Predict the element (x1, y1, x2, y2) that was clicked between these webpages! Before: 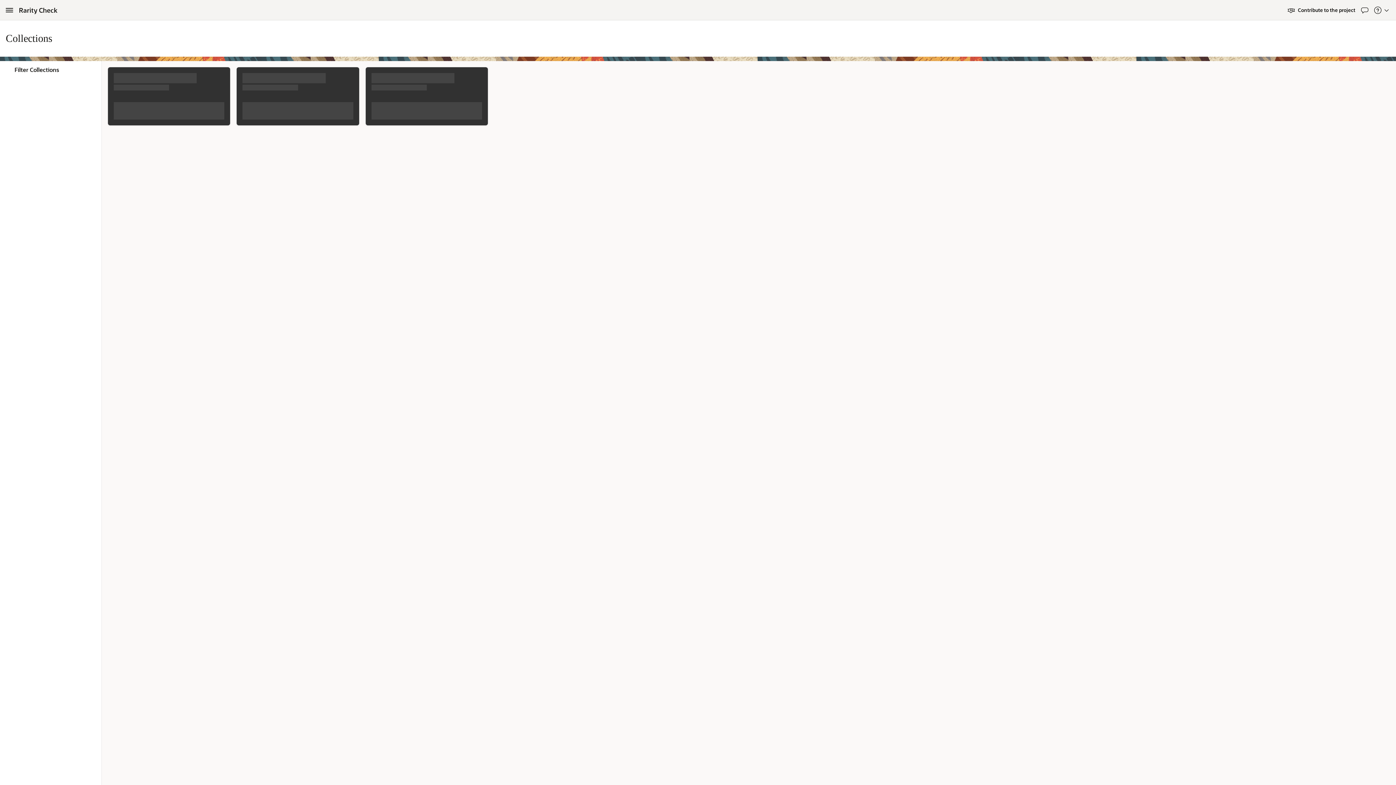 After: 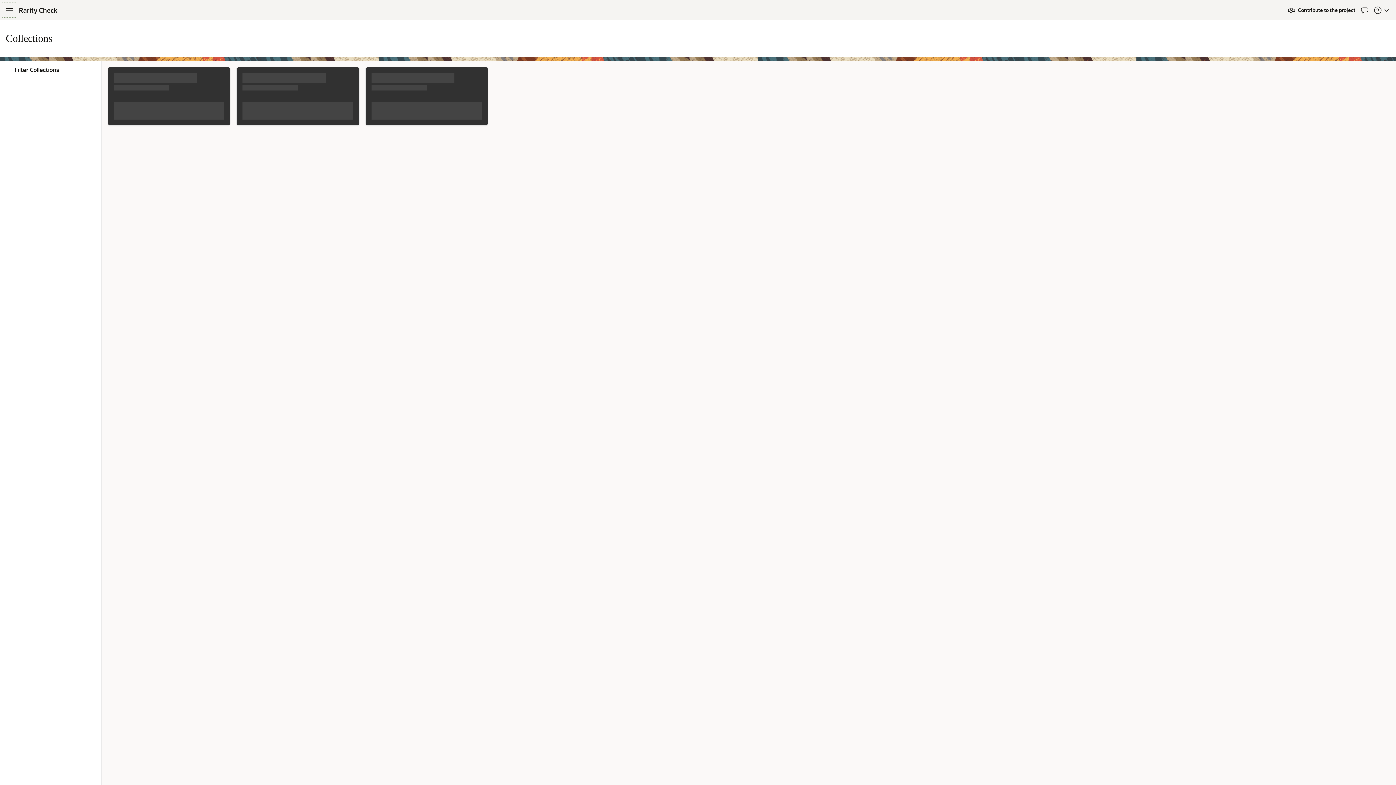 Action: label: Expand / Collapse Navigation bbox: (2, 3, 16, 16)